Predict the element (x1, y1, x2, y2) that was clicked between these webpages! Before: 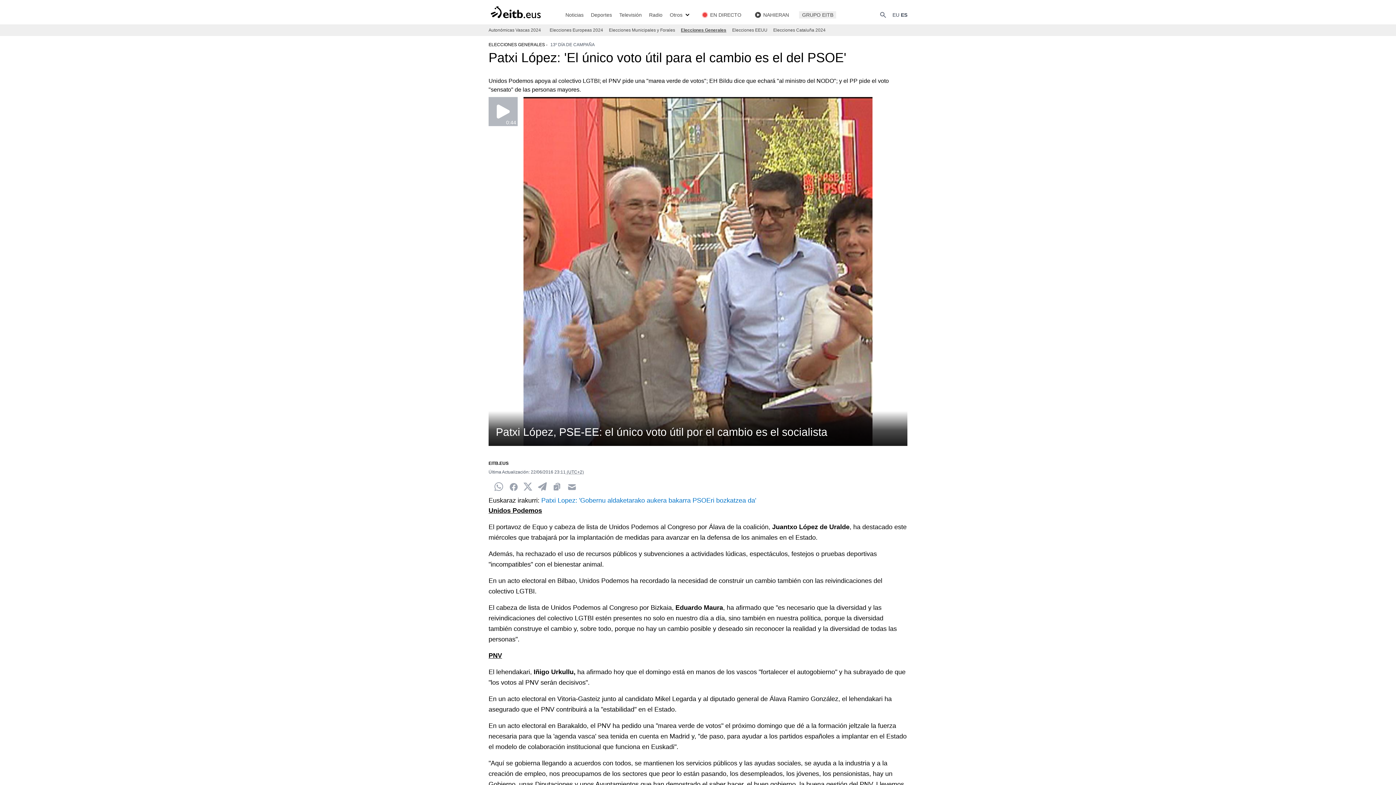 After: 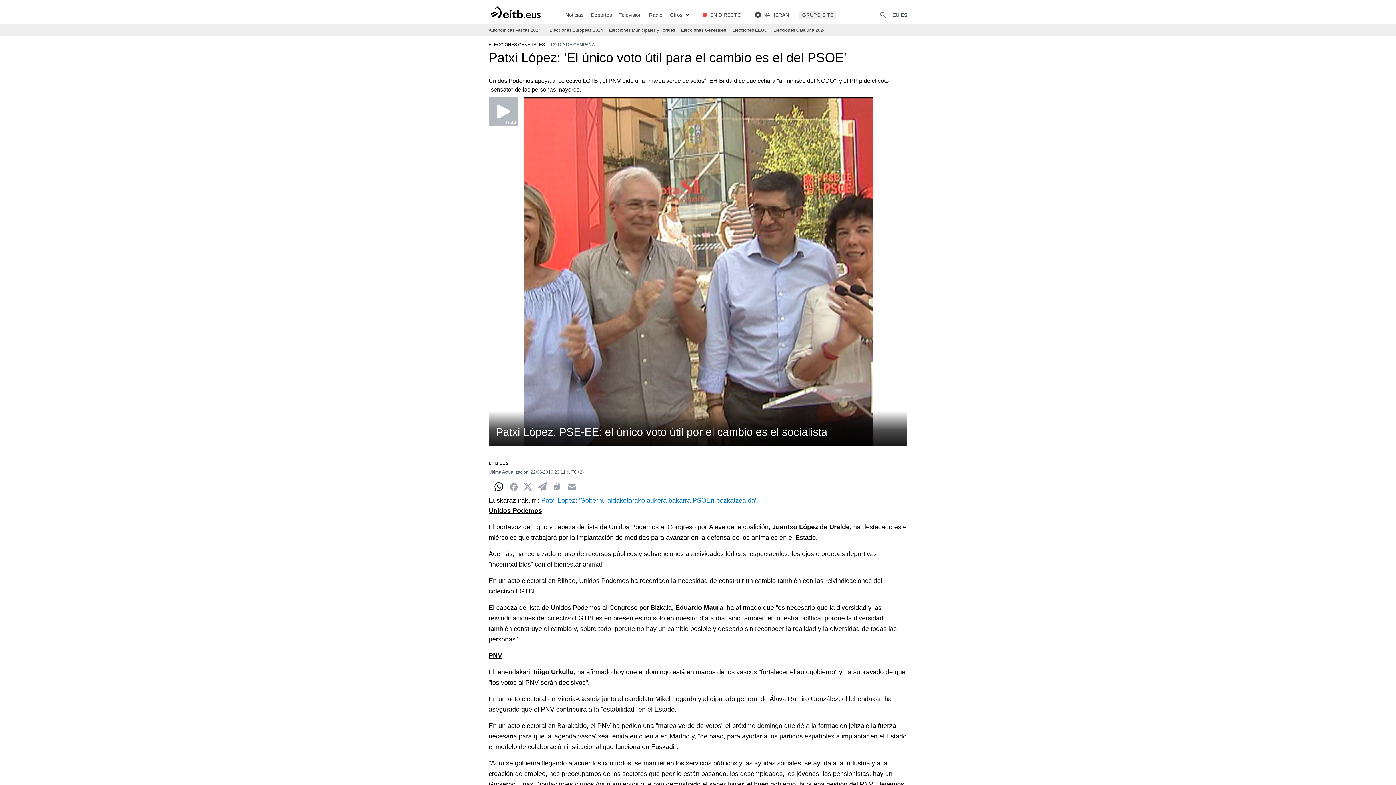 Action: bbox: (494, 482, 503, 491) label: Whatsapp